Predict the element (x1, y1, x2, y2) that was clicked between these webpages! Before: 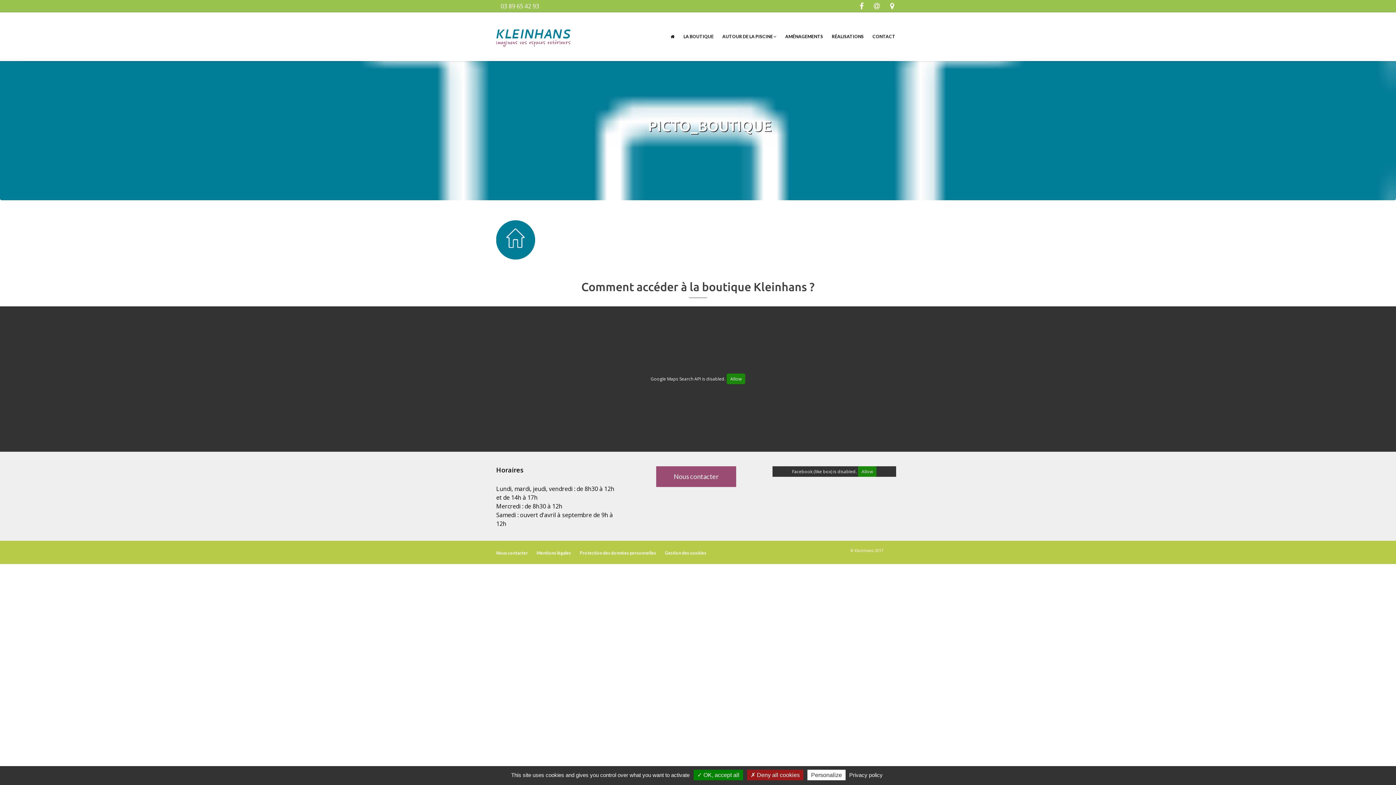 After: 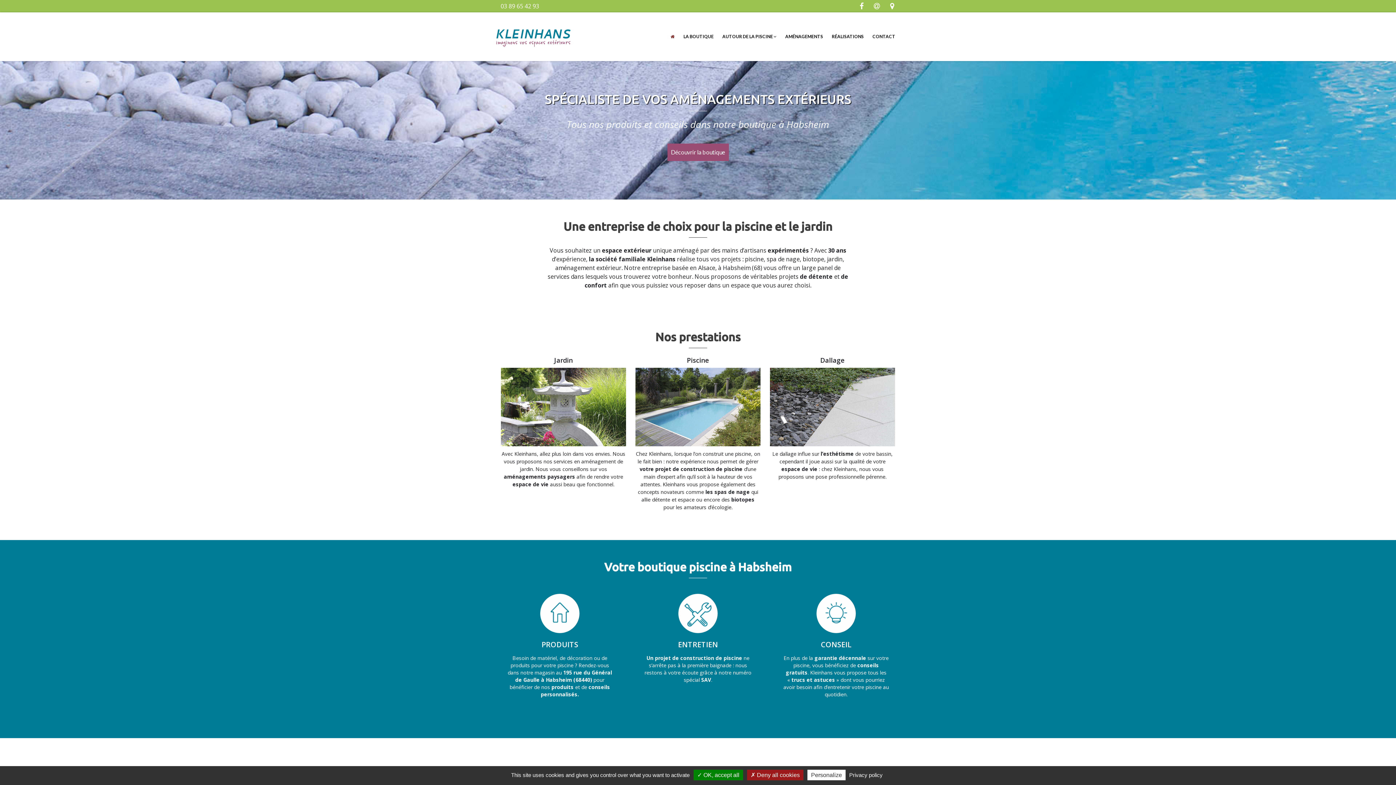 Action: bbox: (666, 24, 679, 48)